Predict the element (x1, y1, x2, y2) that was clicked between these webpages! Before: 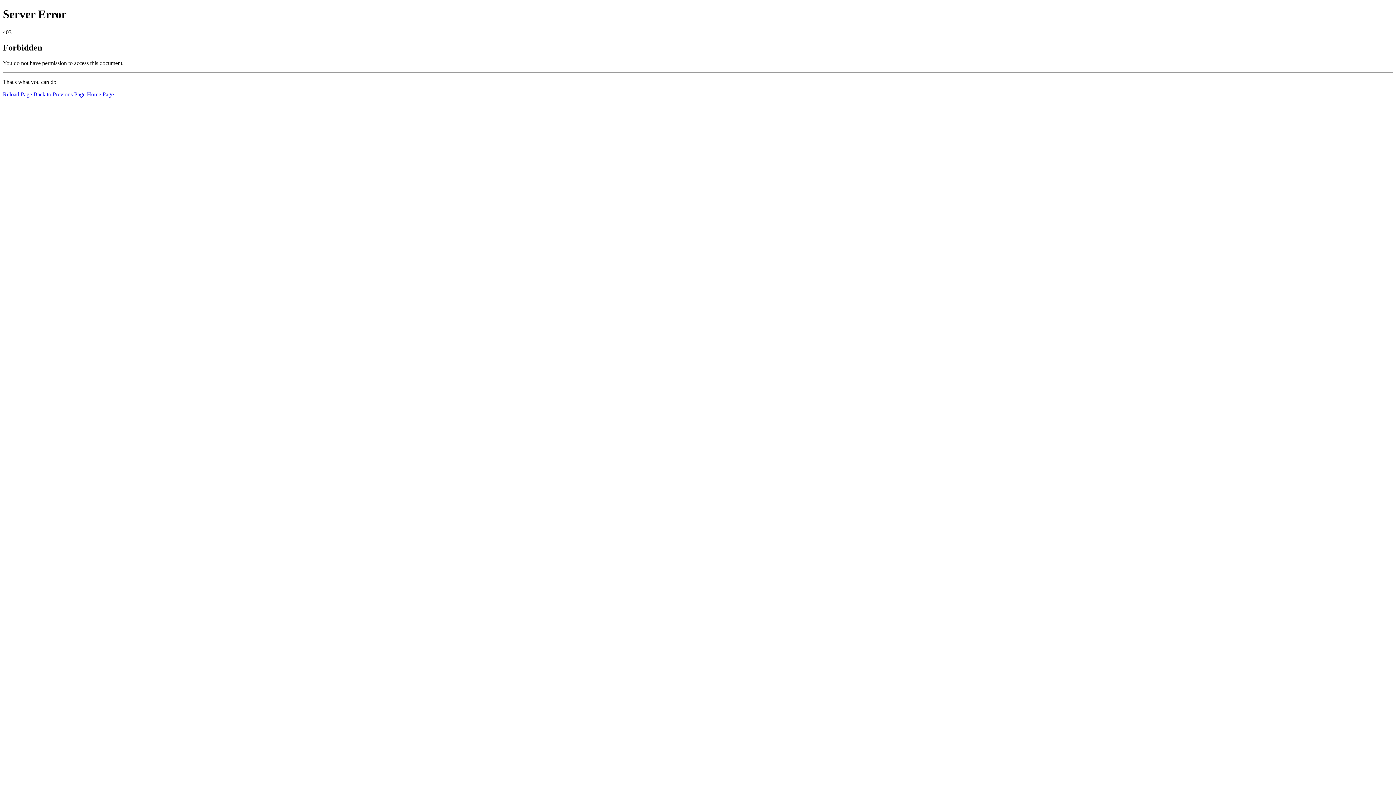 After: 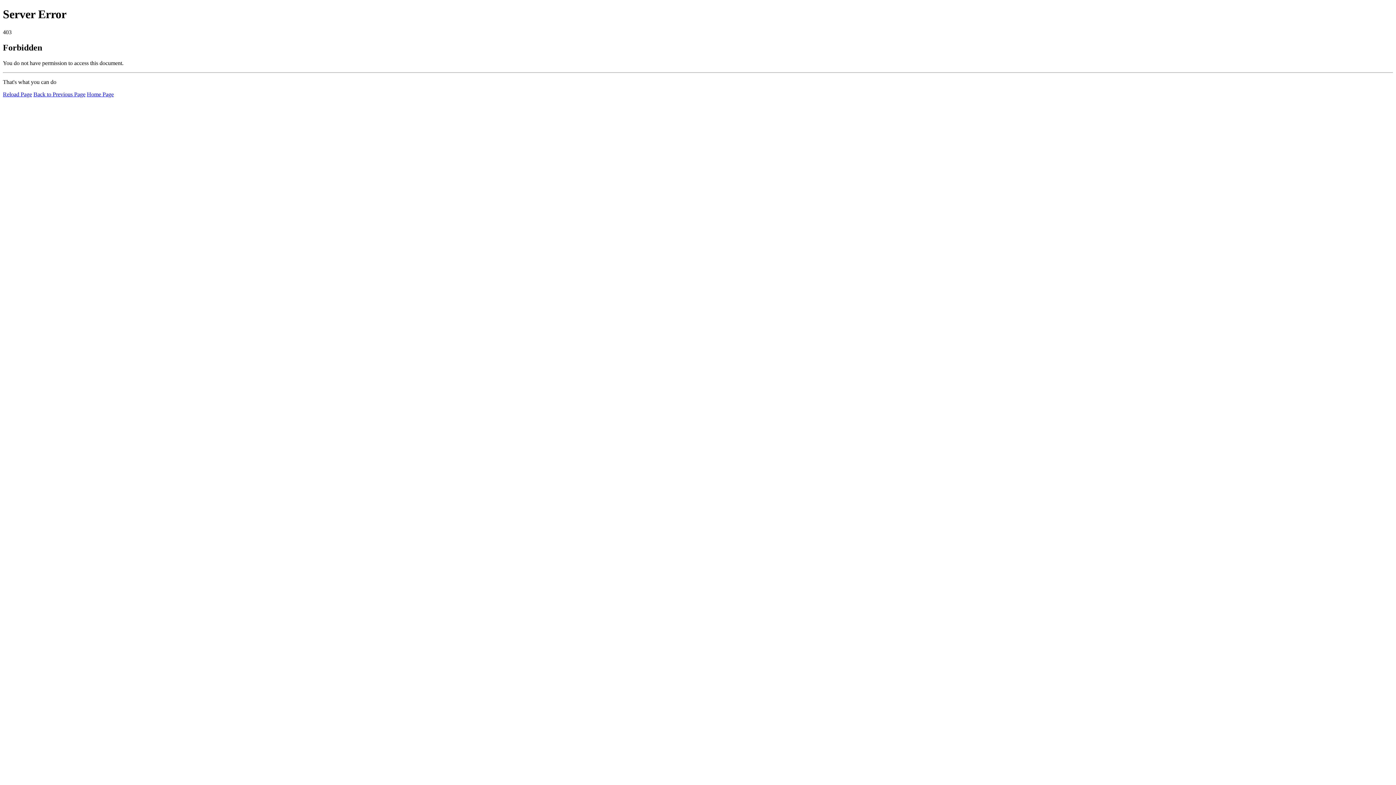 Action: label: Reload Page bbox: (2, 91, 32, 97)